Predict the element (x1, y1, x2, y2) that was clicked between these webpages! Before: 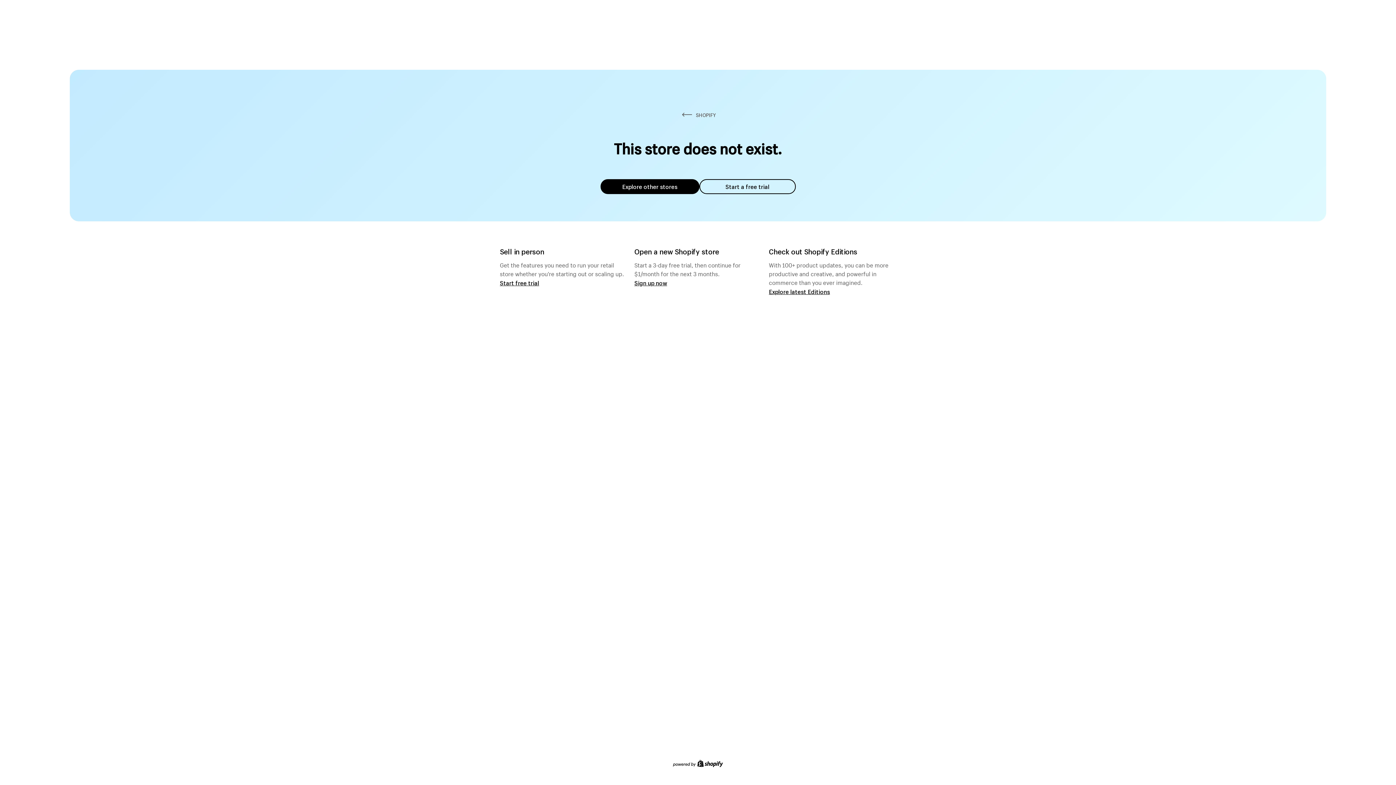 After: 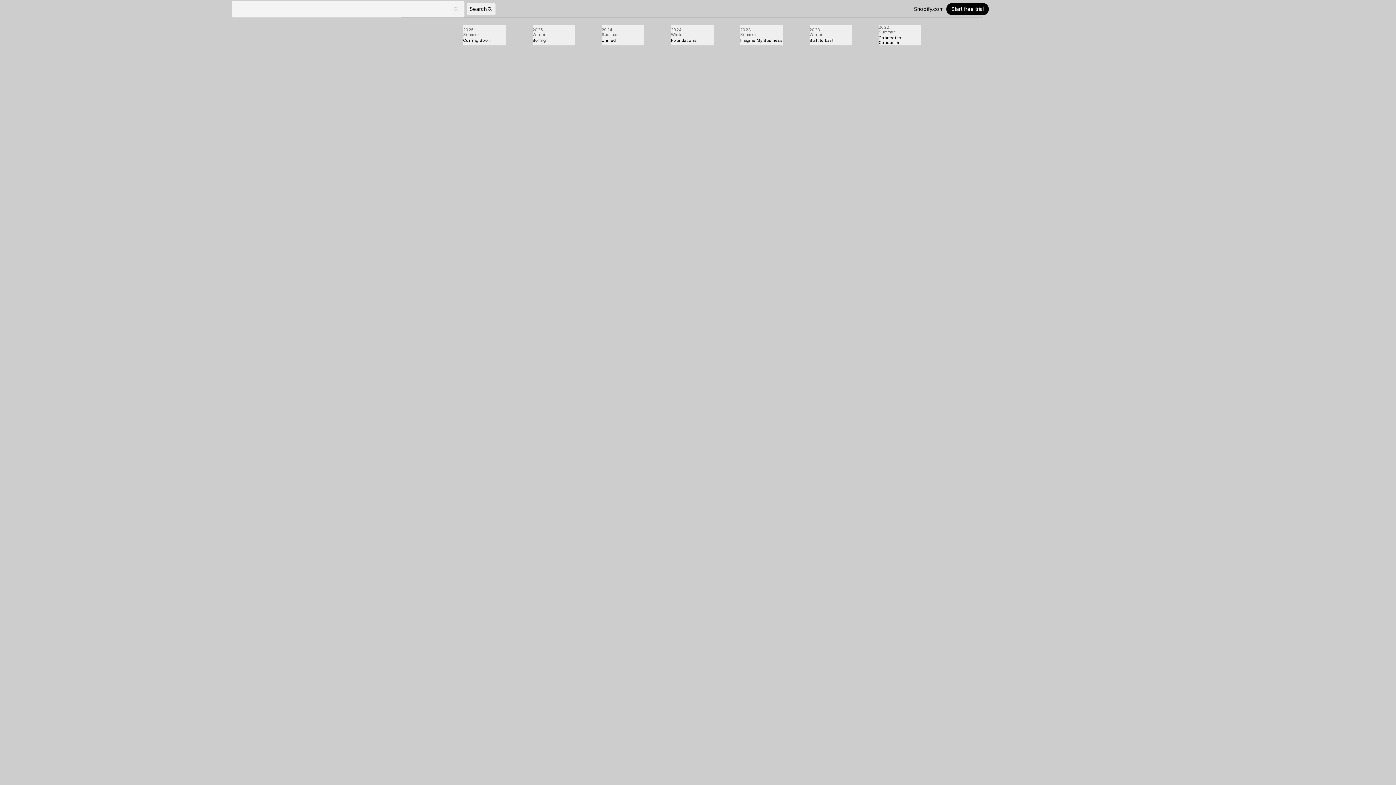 Action: bbox: (769, 287, 830, 295) label: Explore latest Editions